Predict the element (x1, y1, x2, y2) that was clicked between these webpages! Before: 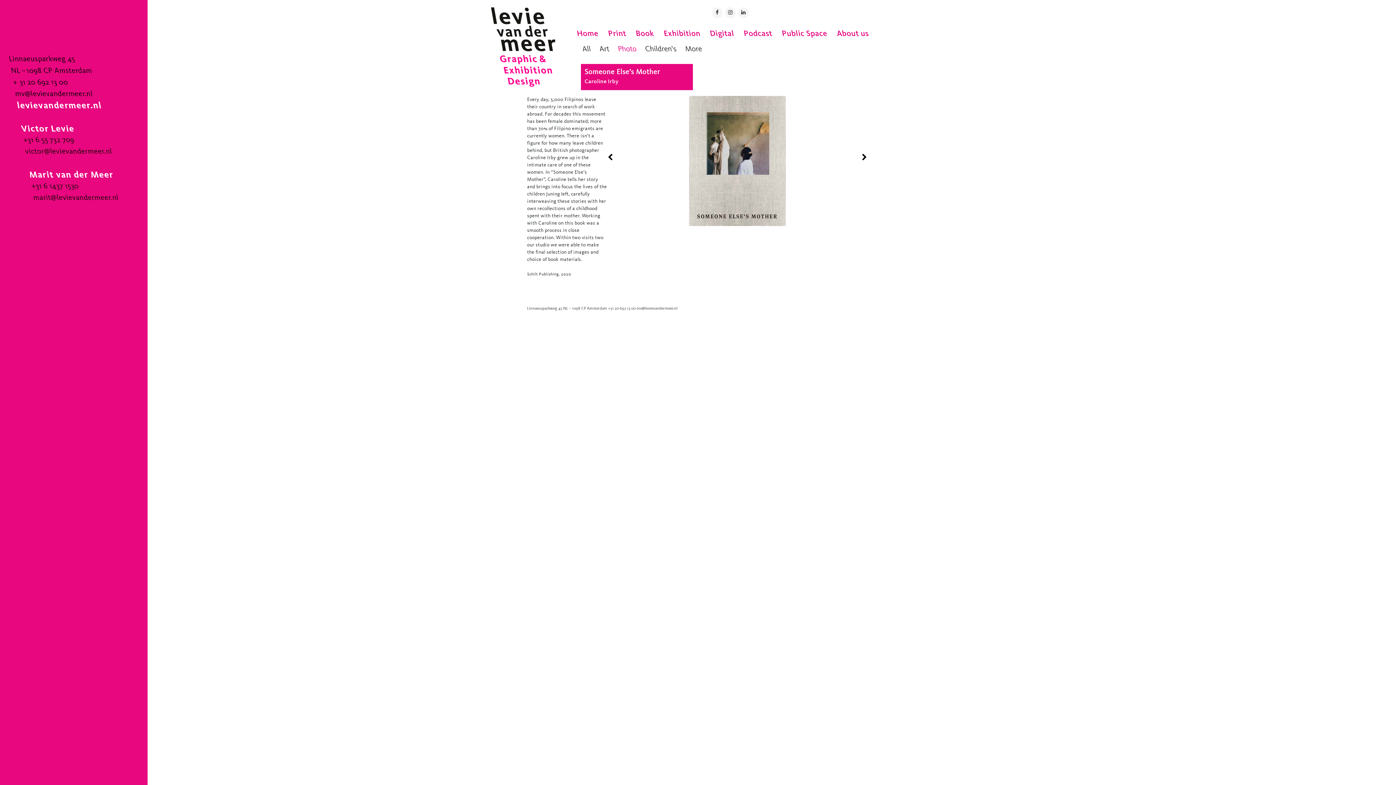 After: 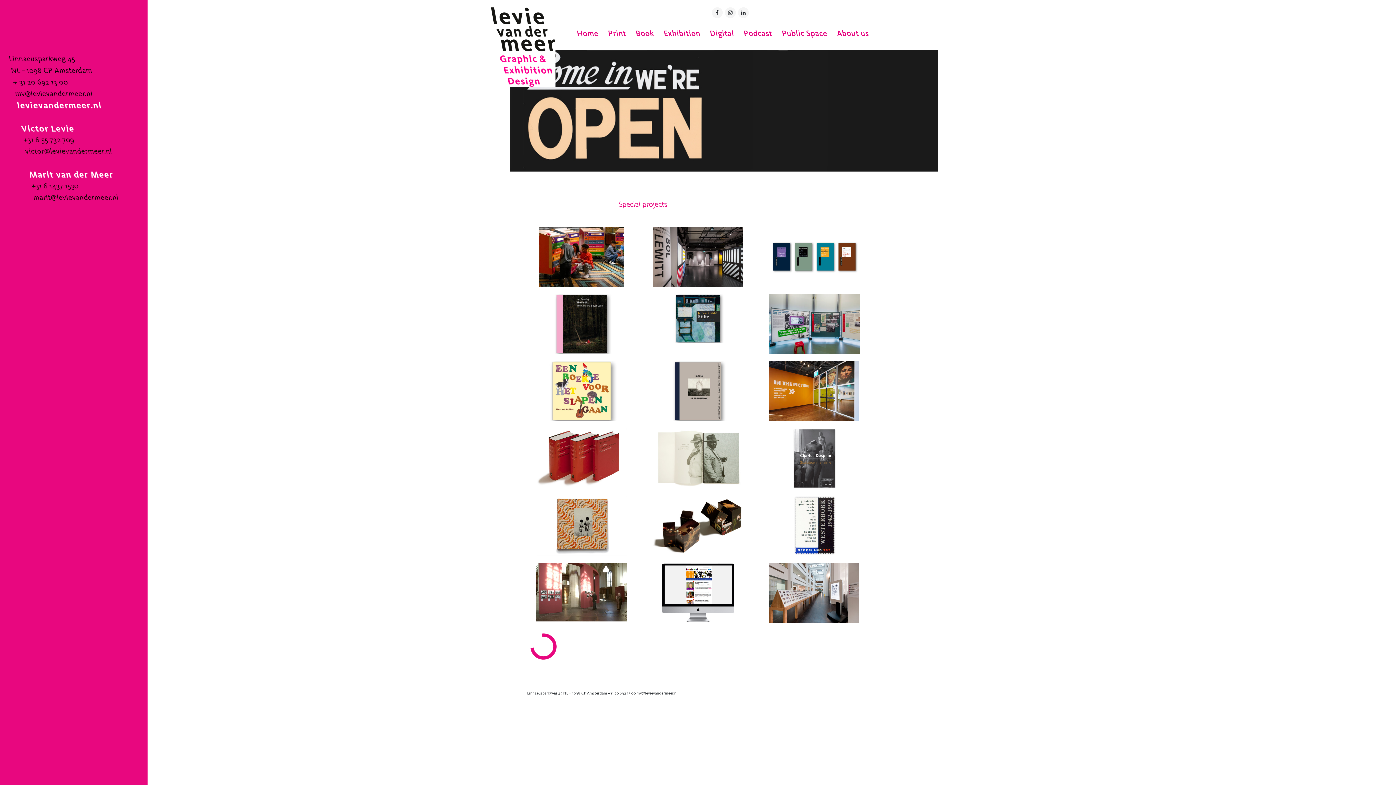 Action: label: Children's bbox: (644, 45, 677, 53)